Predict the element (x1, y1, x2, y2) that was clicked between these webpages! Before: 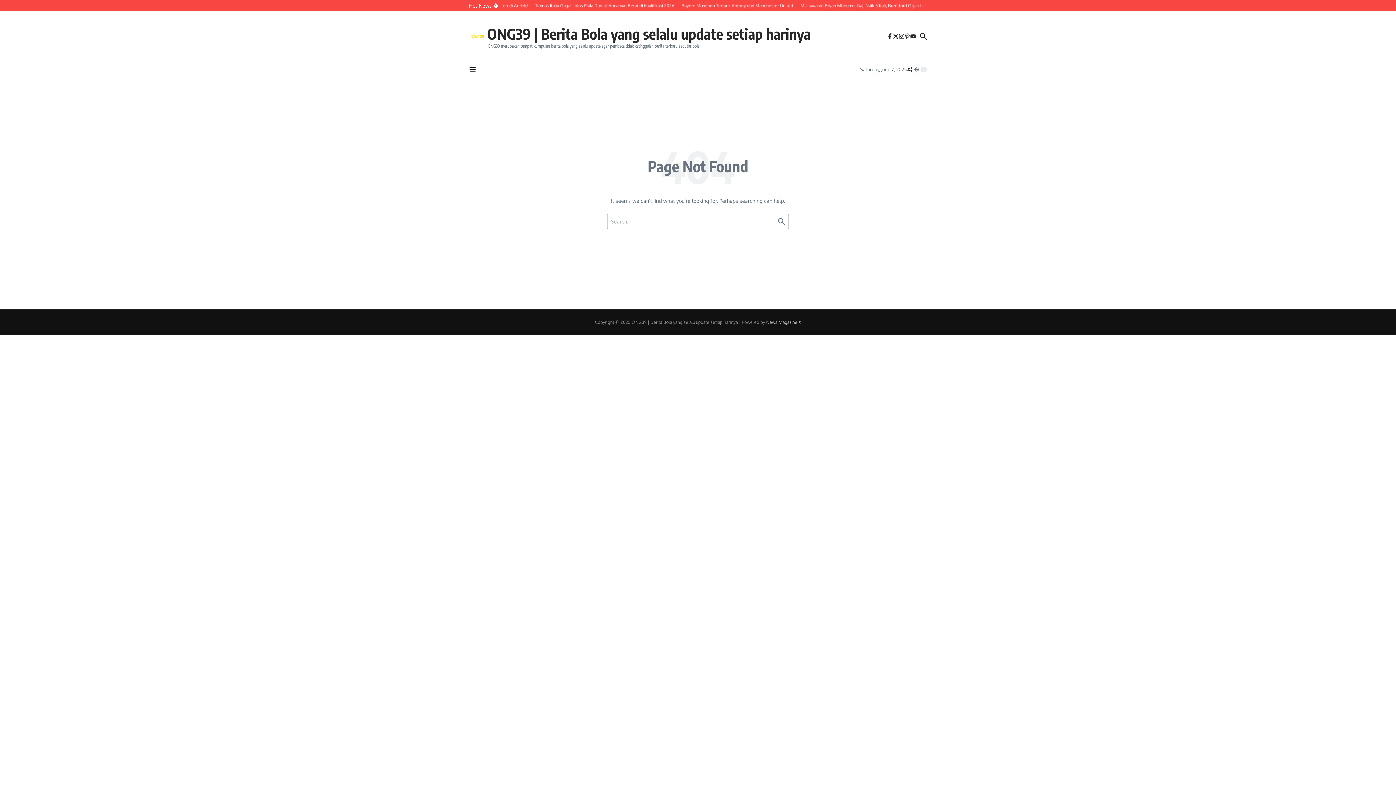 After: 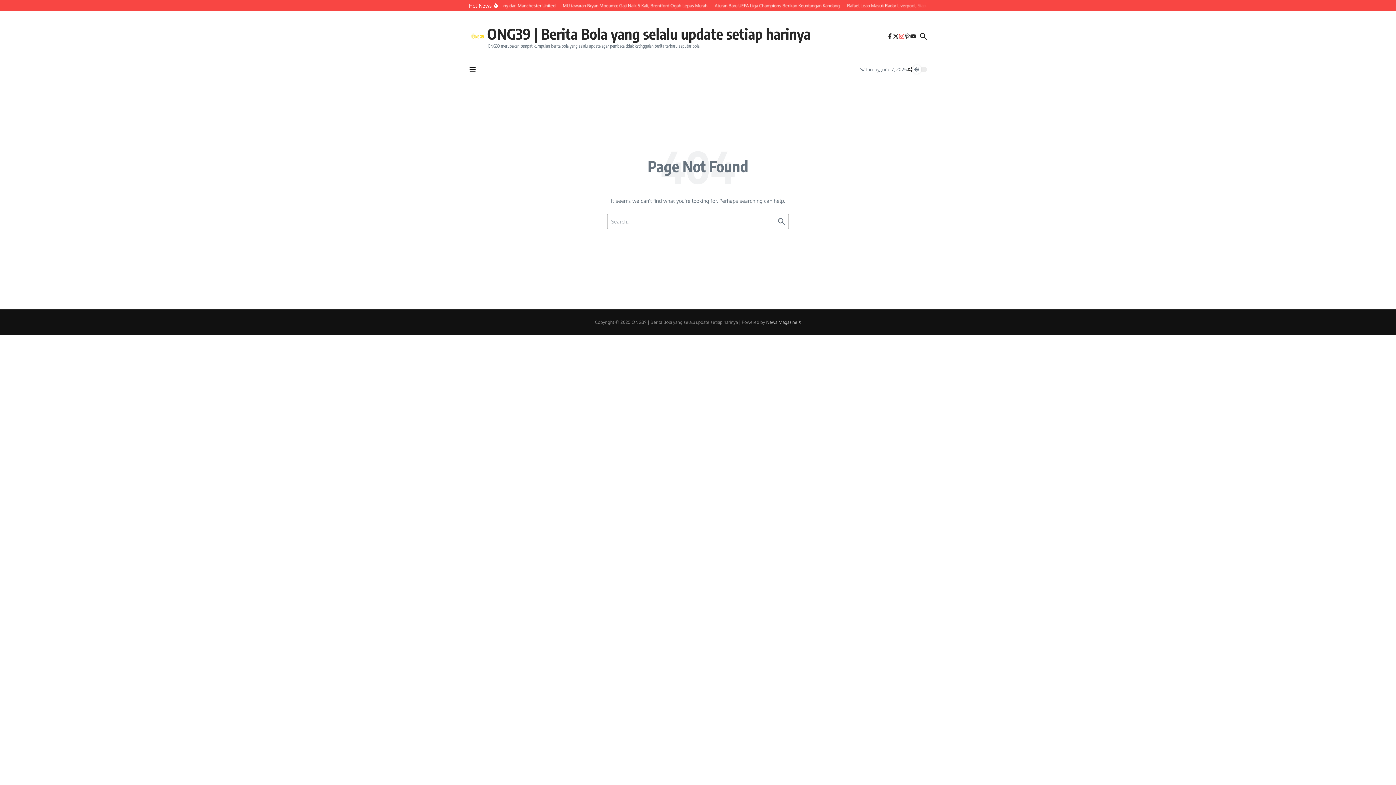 Action: bbox: (898, 33, 904, 39)